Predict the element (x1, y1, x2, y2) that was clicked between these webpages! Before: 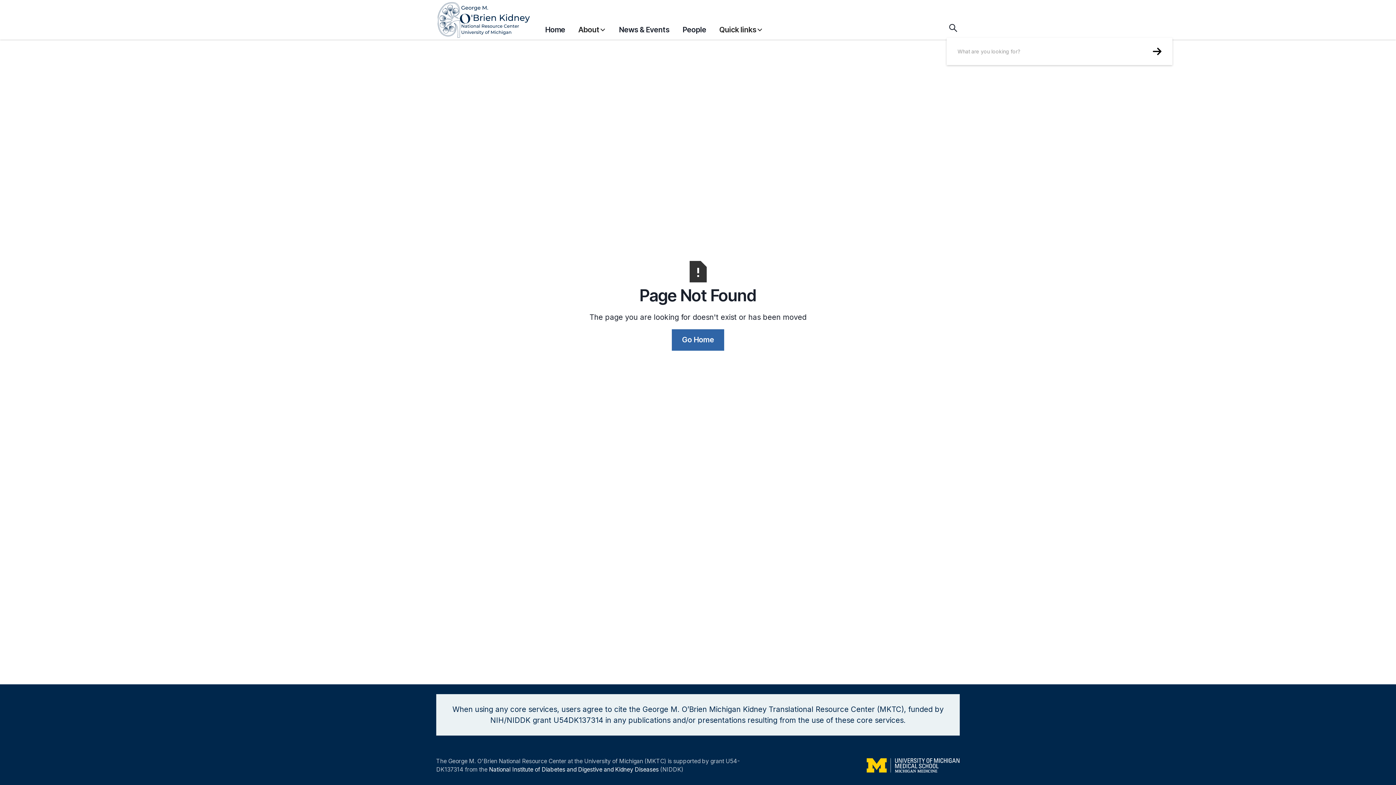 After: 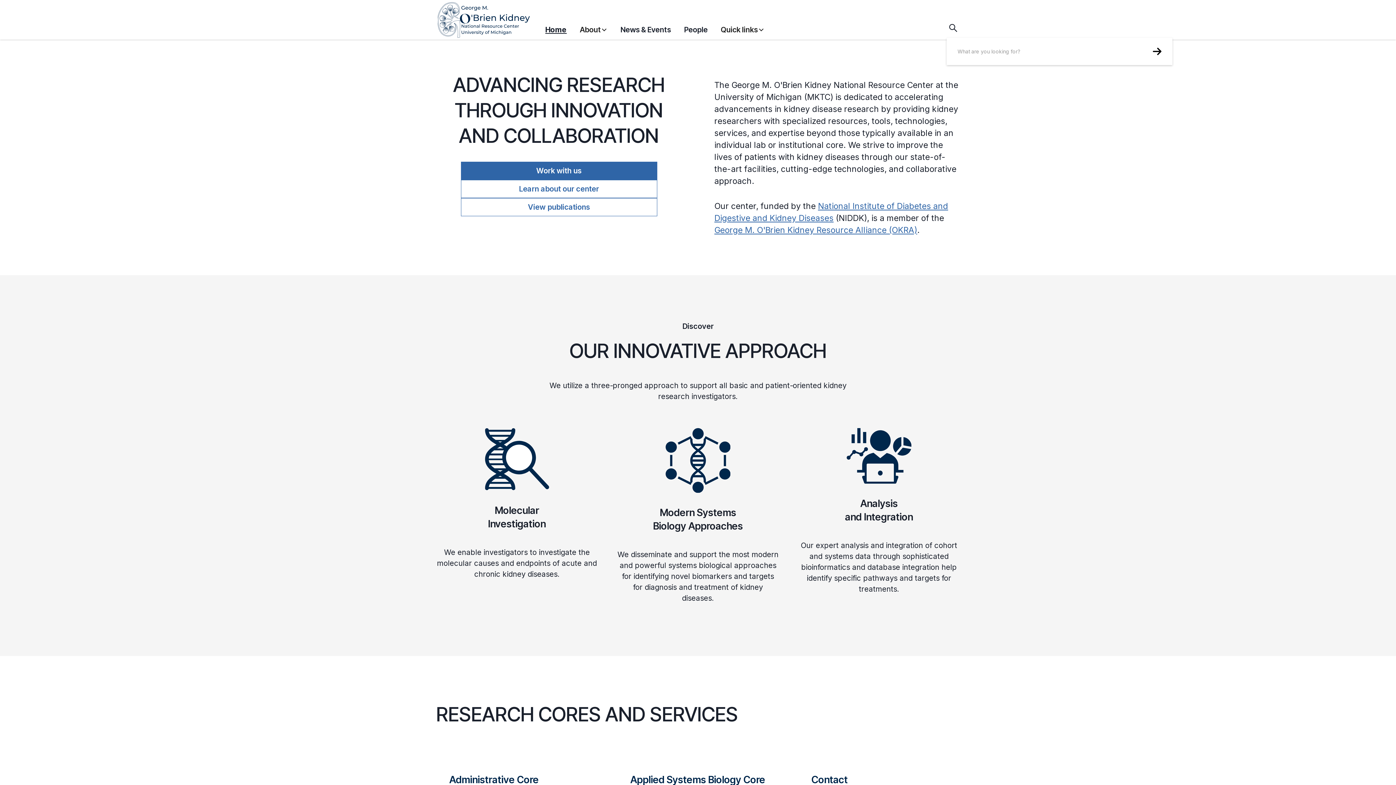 Action: label: Home bbox: (545, 20, 565, 38)